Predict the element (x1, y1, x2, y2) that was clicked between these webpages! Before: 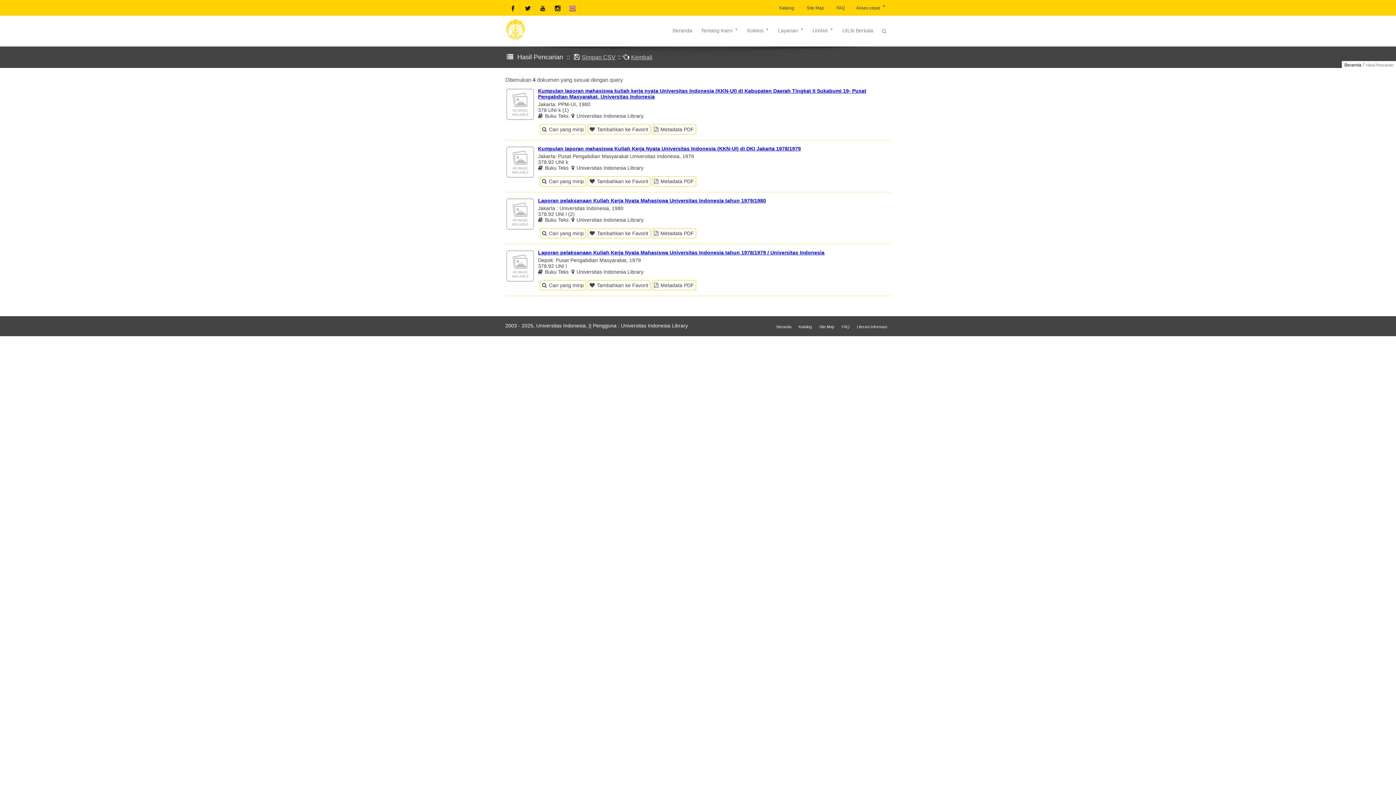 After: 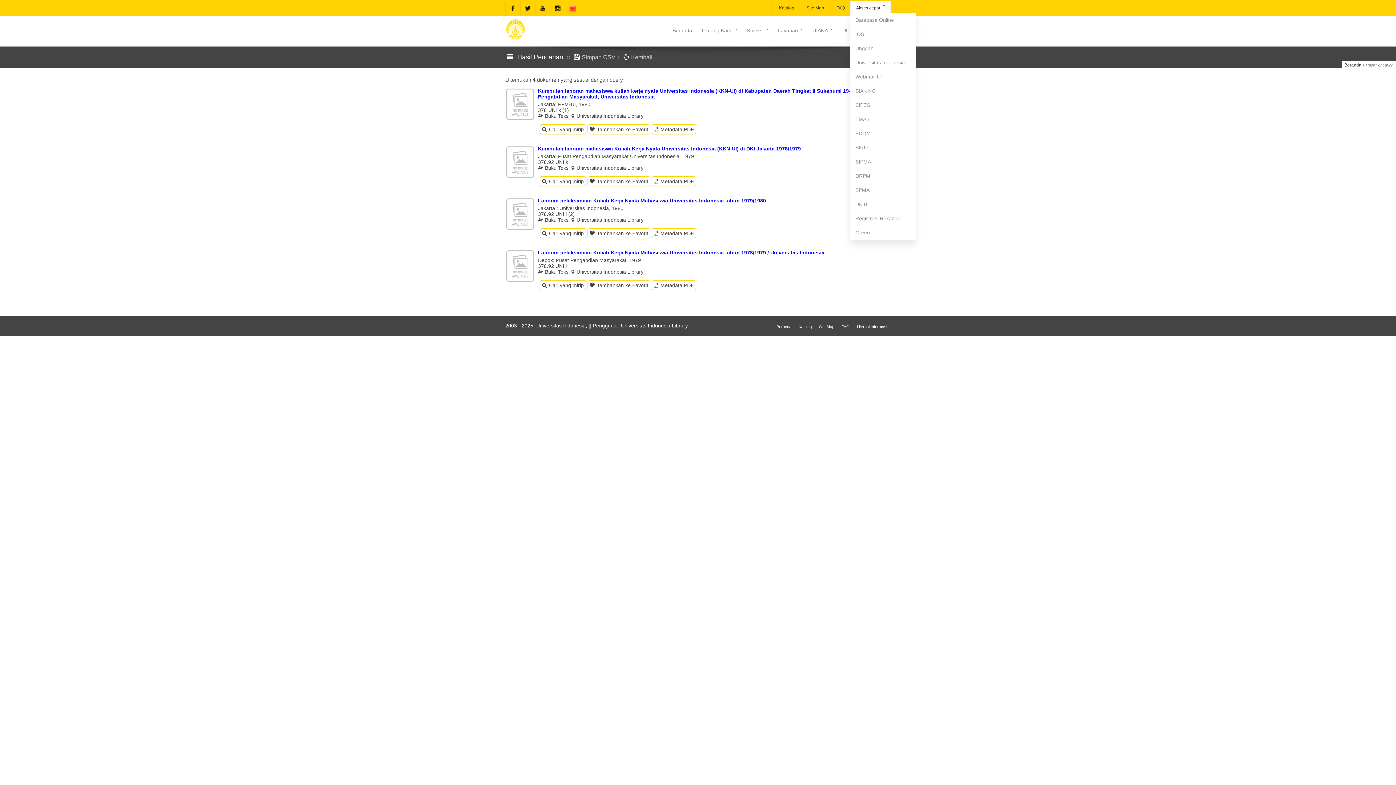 Action: bbox: (850, 1, 890, 14) label: Akses cepat